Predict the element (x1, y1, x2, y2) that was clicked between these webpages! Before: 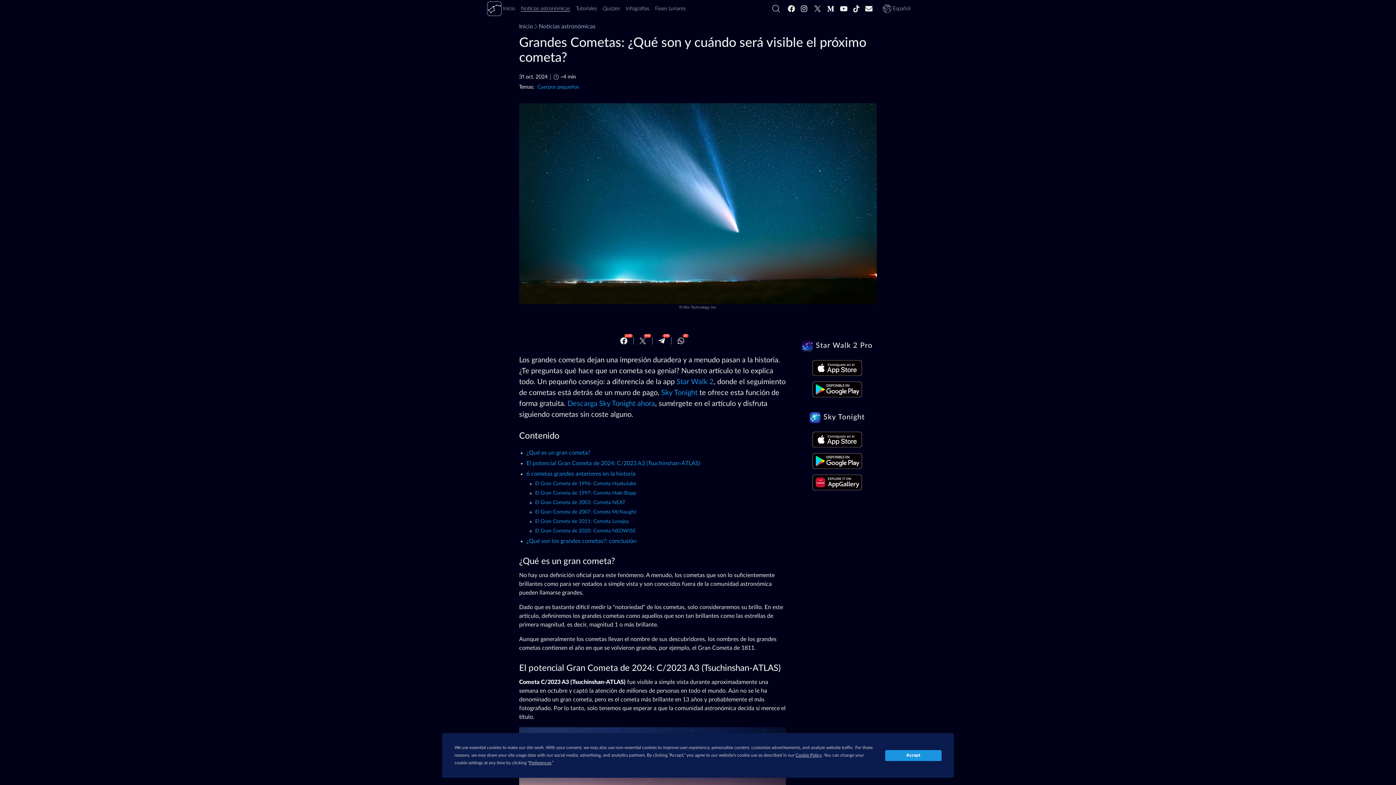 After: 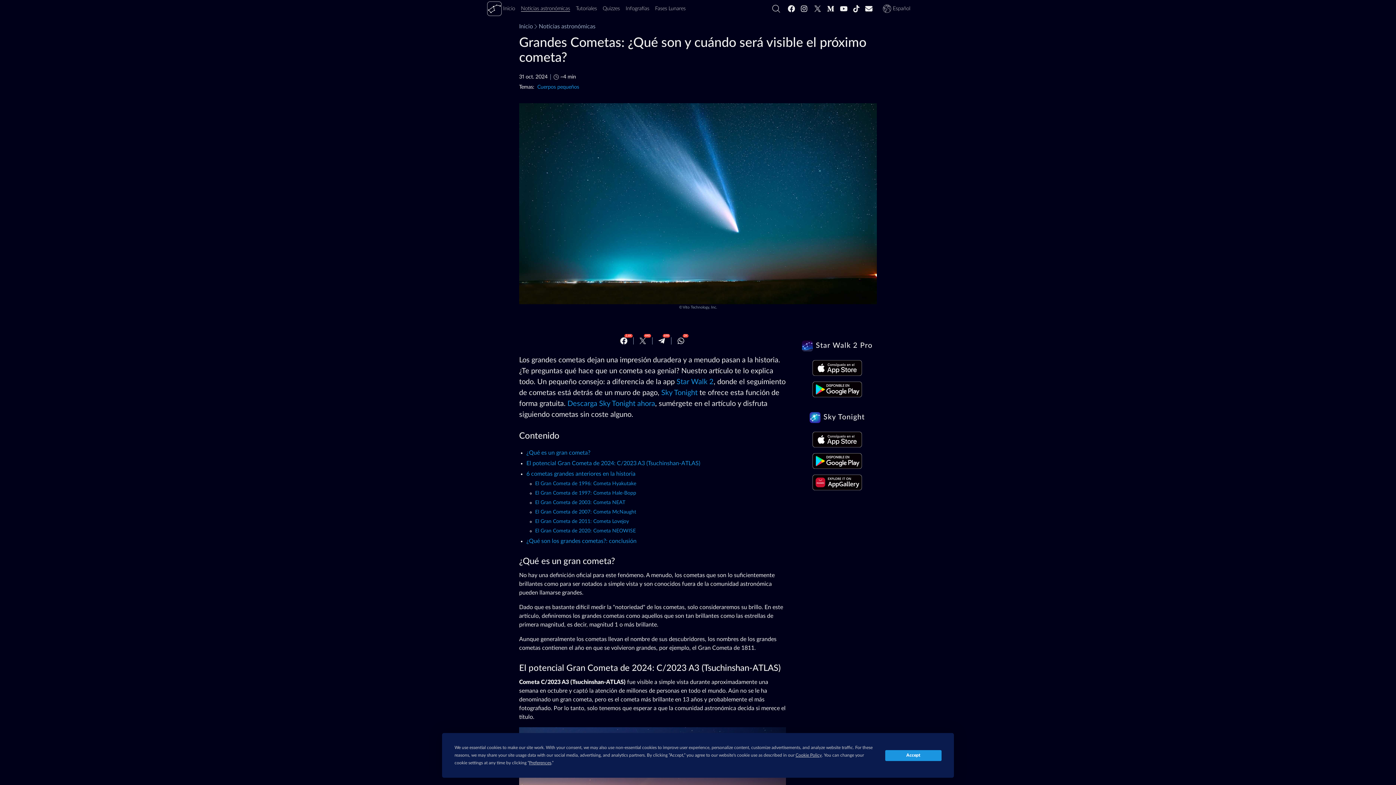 Action: bbox: (812, 453, 862, 469)